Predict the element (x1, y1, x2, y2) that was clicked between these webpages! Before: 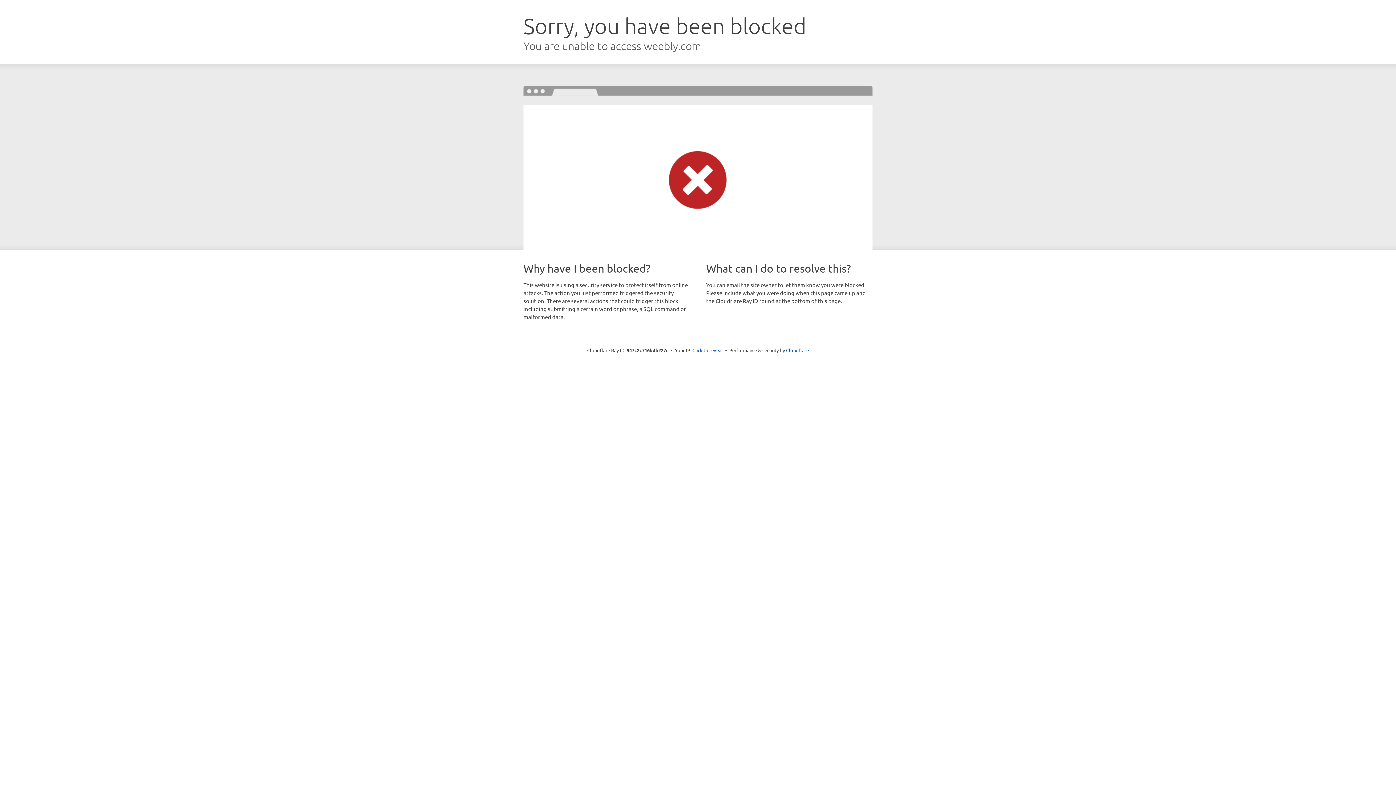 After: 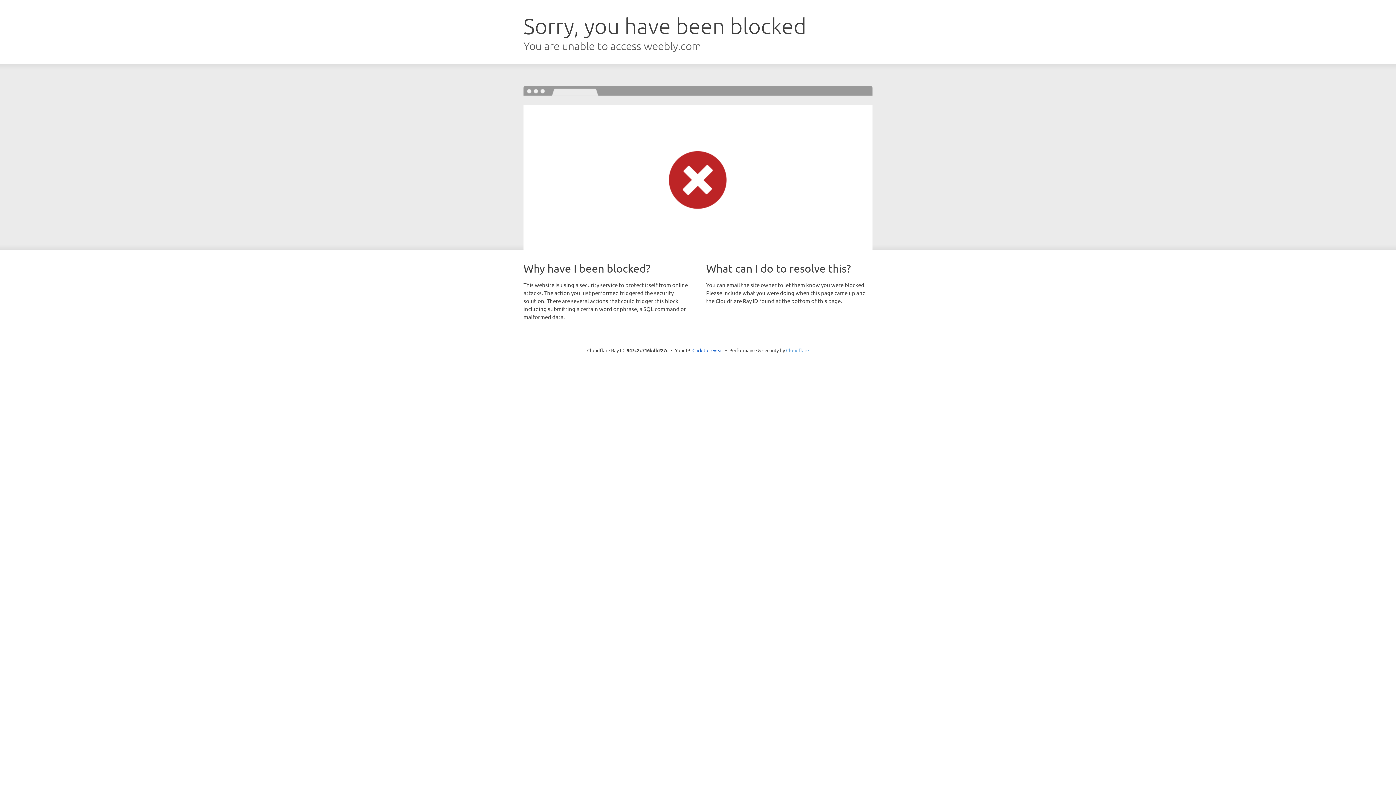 Action: label: Cloudflare bbox: (786, 347, 809, 353)